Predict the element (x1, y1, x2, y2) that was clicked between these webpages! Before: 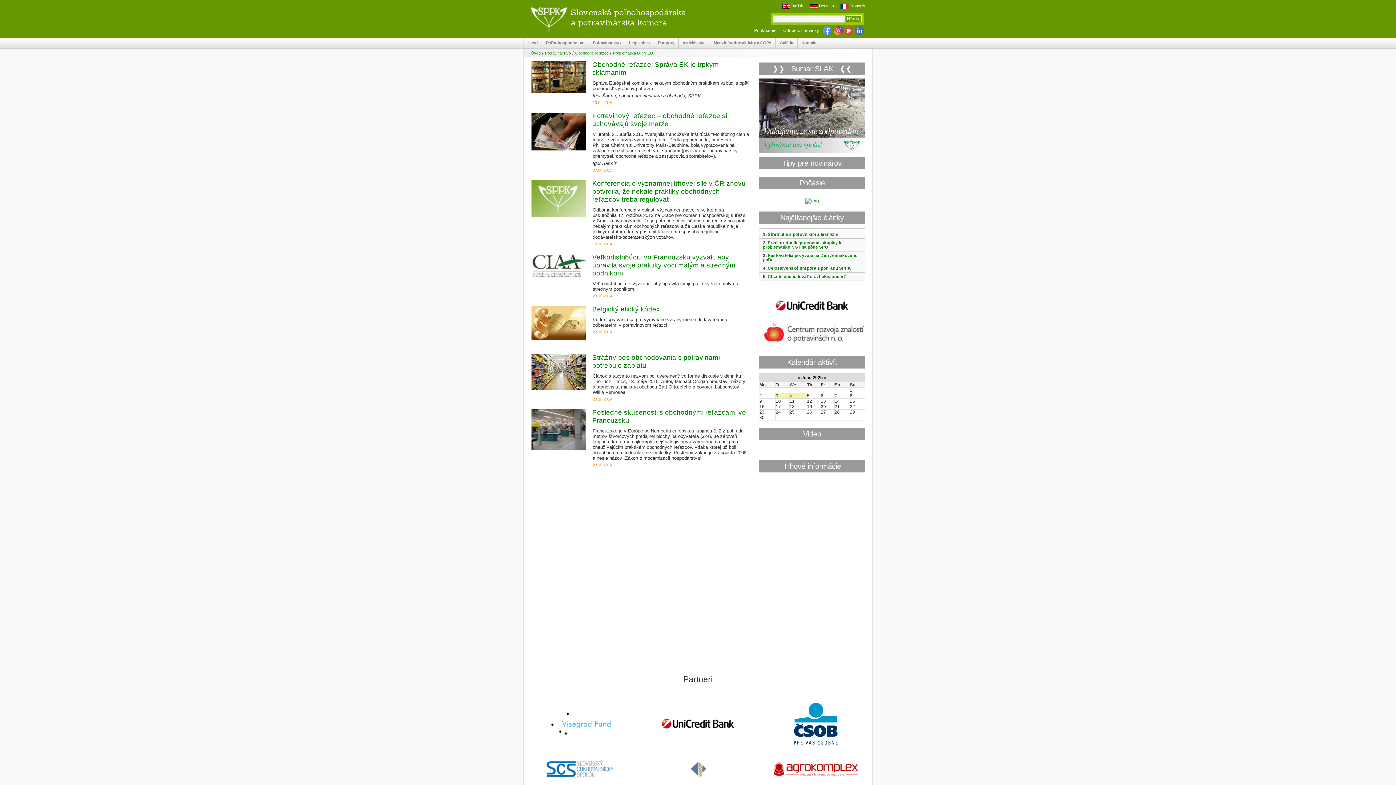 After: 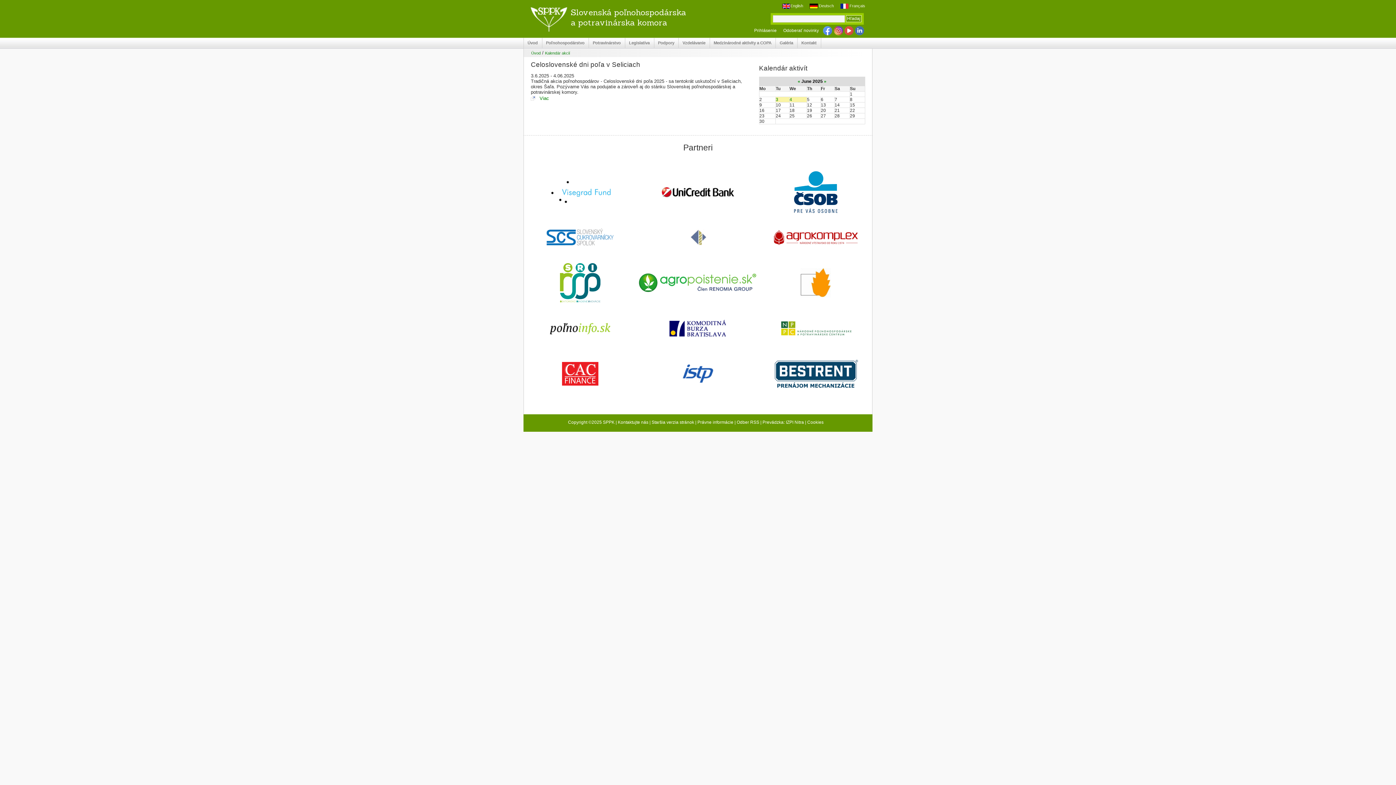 Action: bbox: (775, 393, 778, 398) label: 3